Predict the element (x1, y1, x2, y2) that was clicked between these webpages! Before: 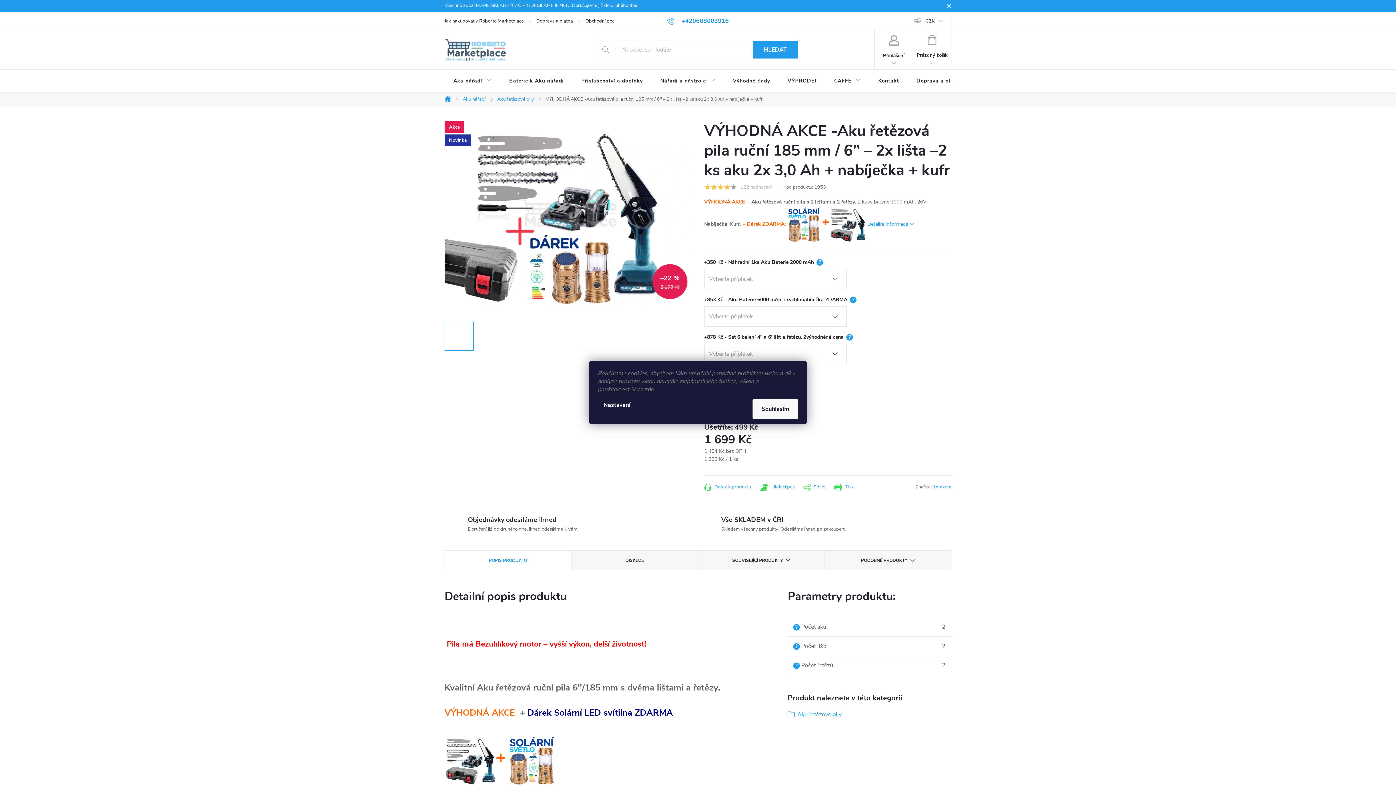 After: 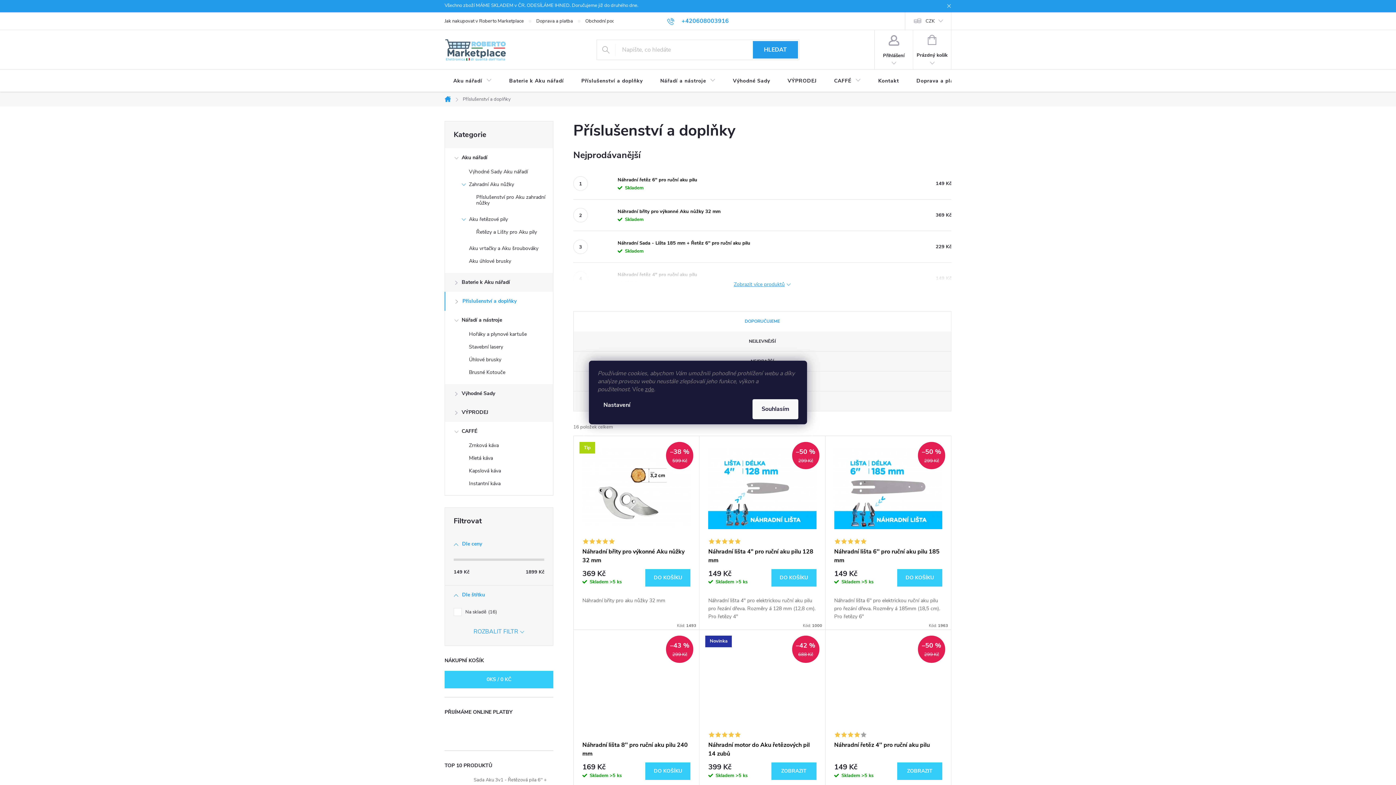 Action: label: Příslušenství a doplňky bbox: (572, 69, 651, 92)